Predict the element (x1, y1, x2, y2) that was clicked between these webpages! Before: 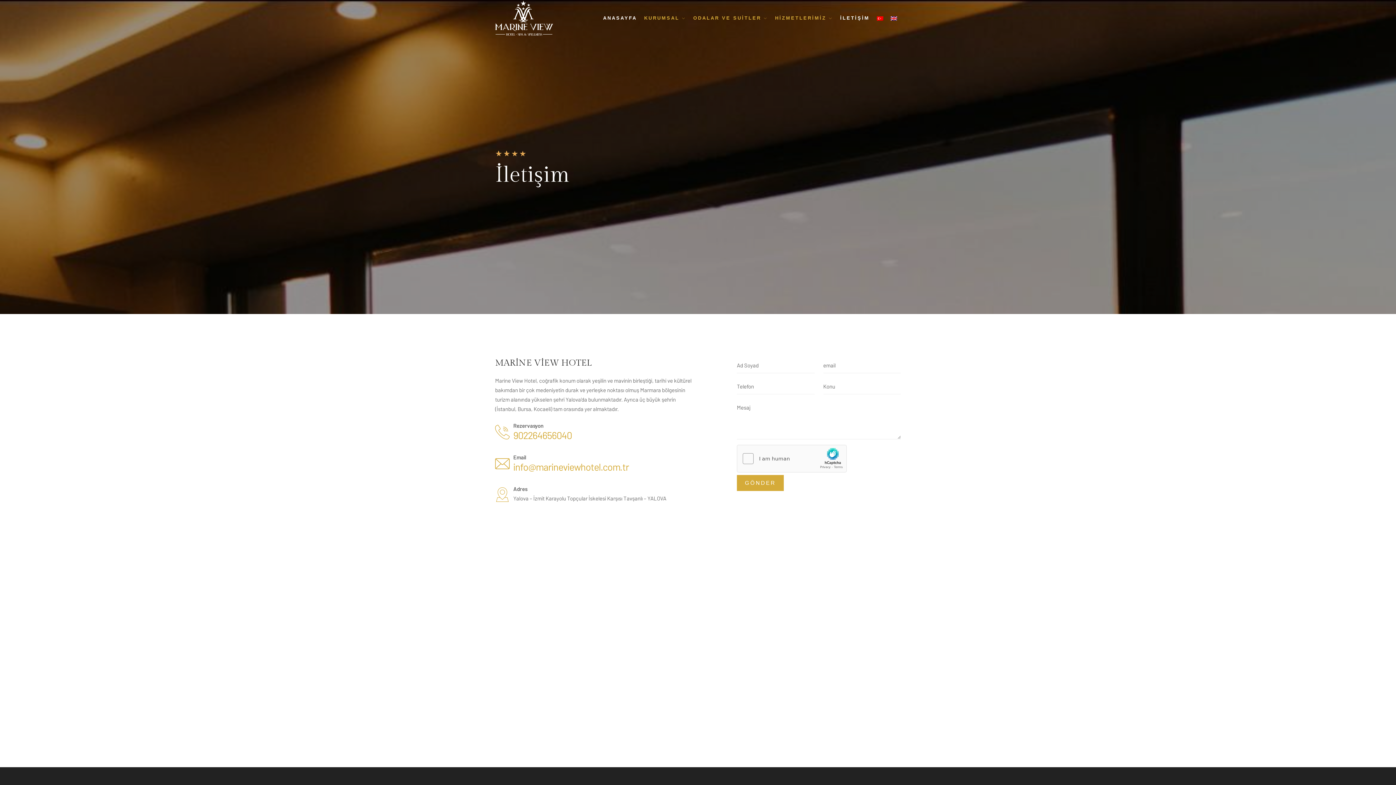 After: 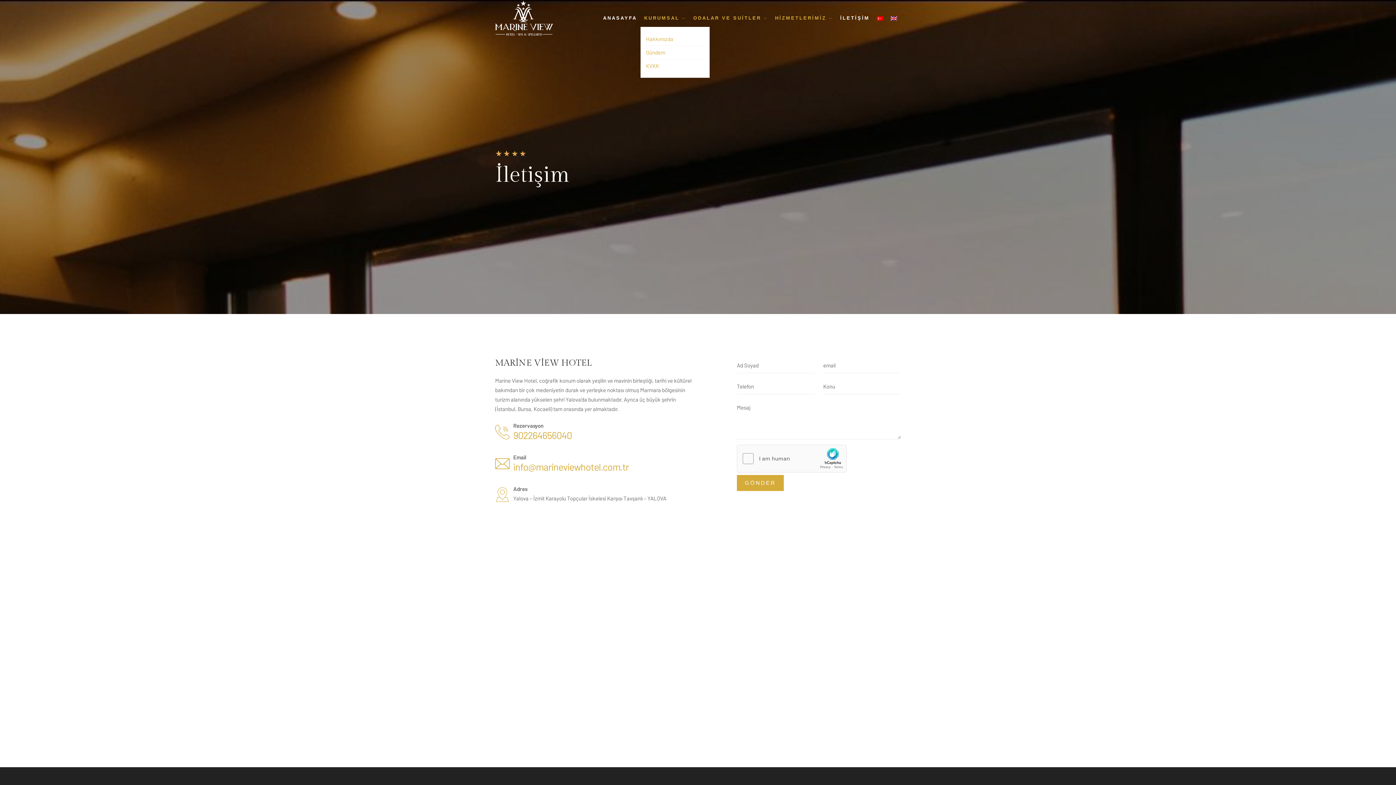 Action: bbox: (641, 10, 689, 25) label: KURUMSAL 